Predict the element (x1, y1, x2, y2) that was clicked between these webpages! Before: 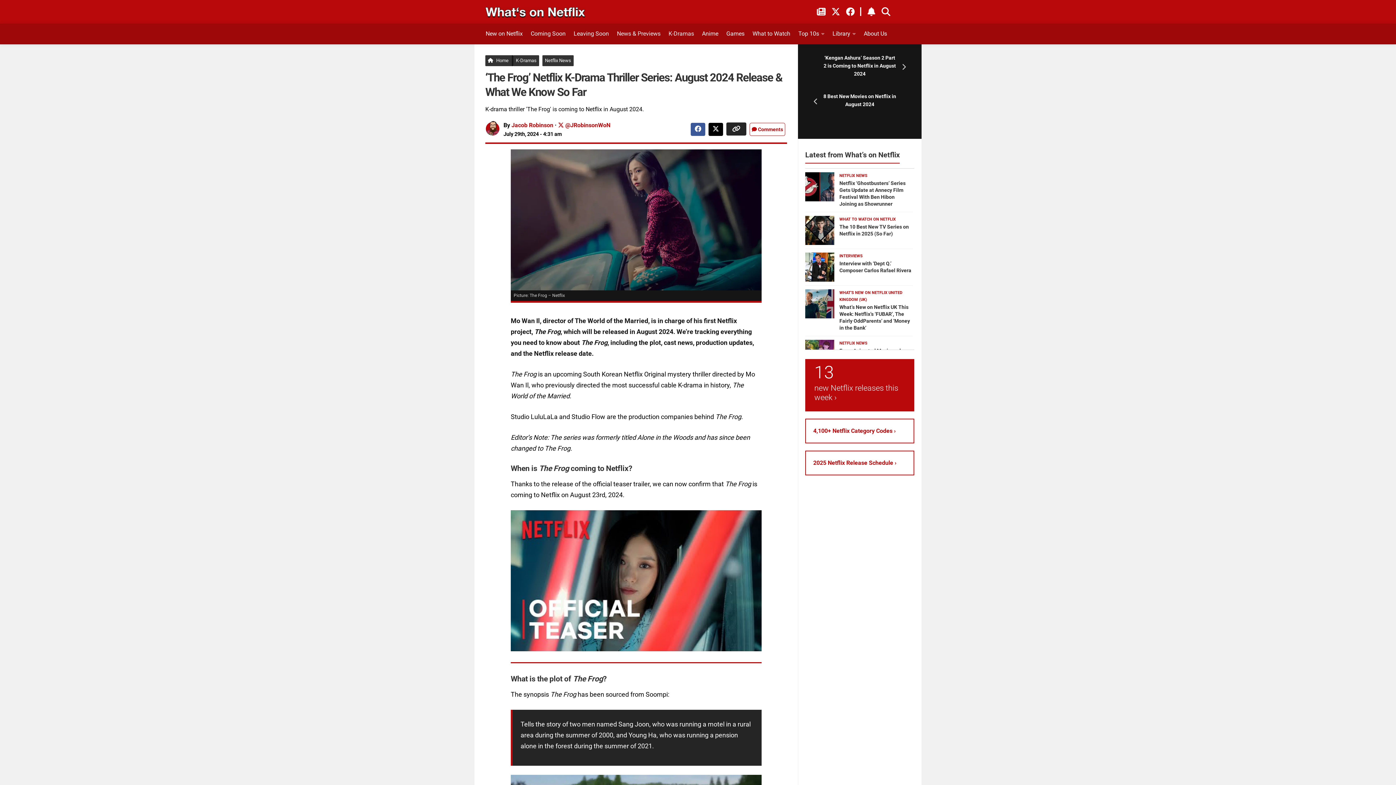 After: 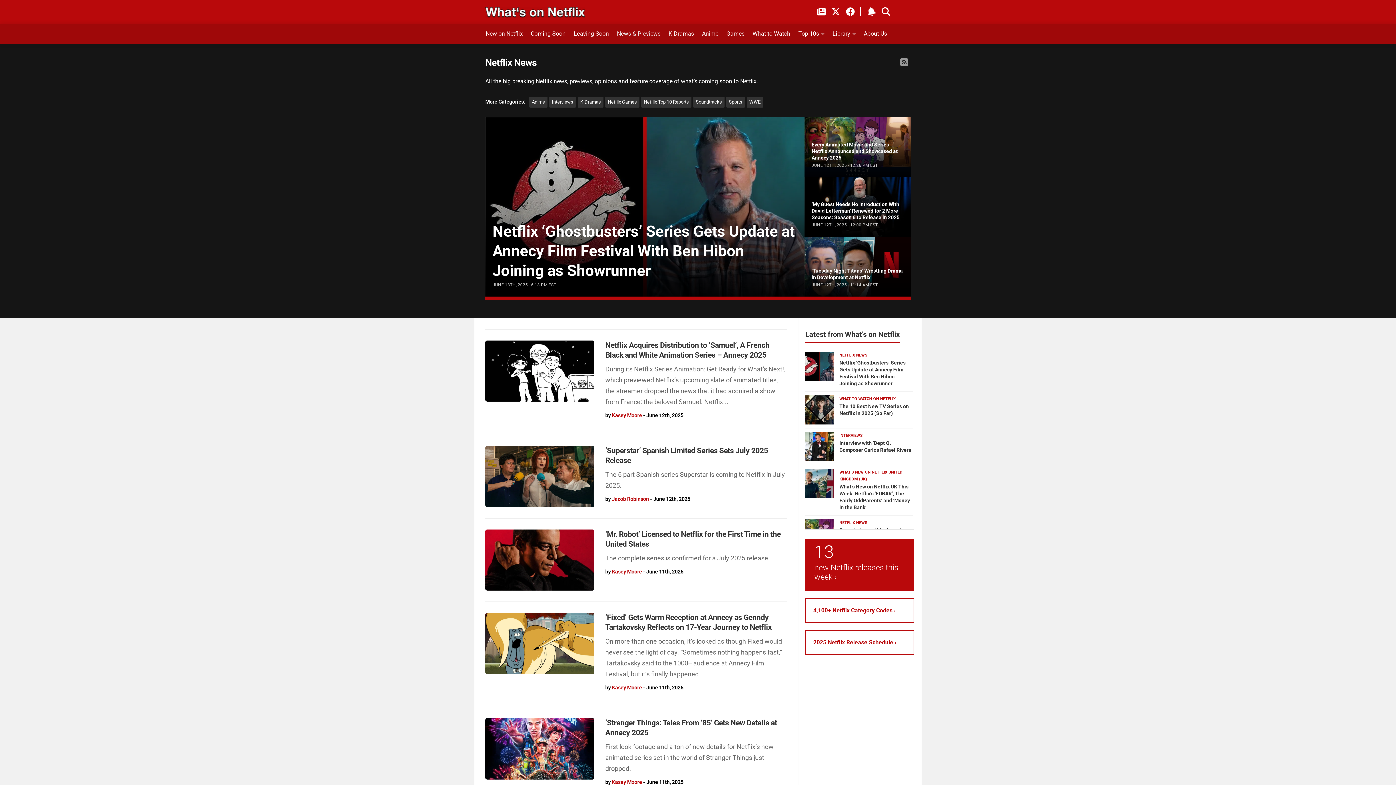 Action: bbox: (616, 27, 661, 40) label: News & Previews